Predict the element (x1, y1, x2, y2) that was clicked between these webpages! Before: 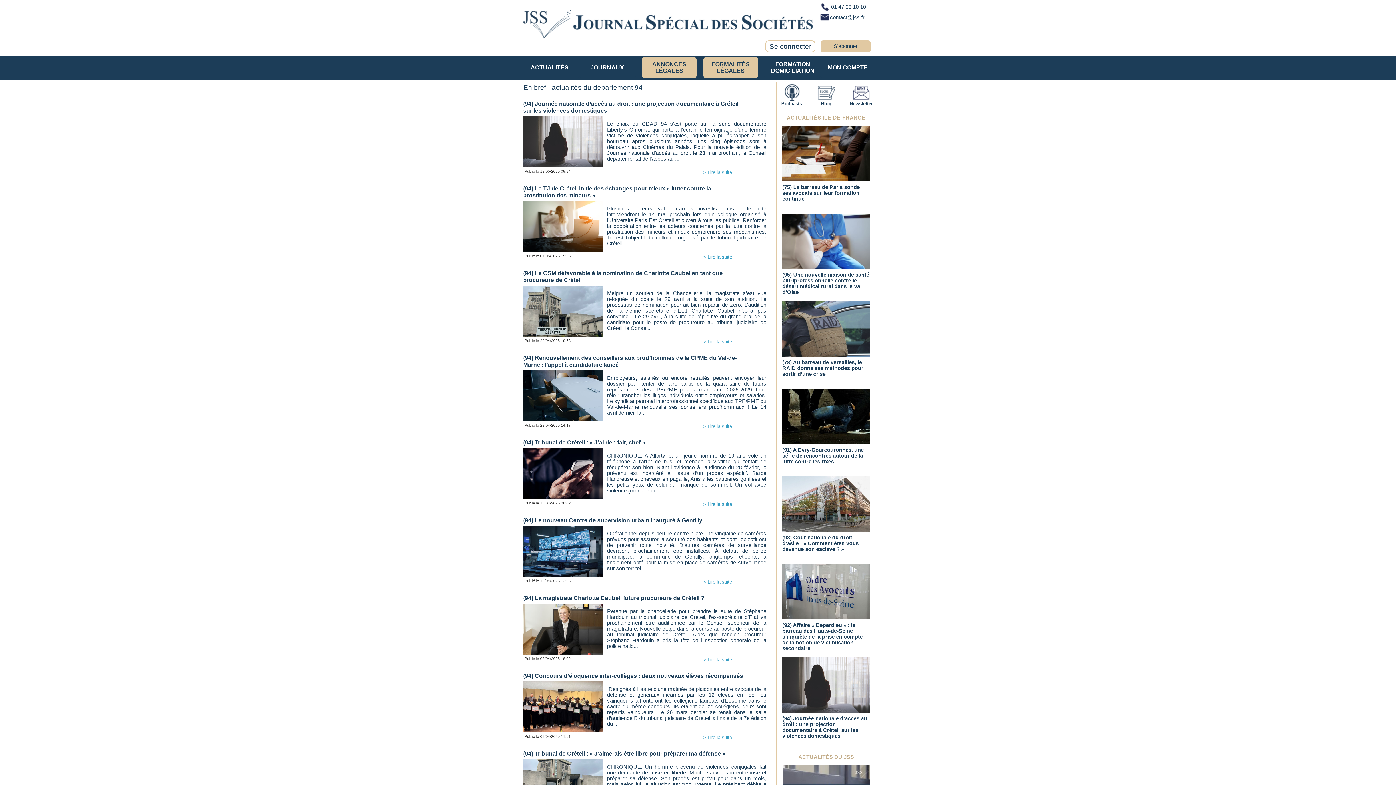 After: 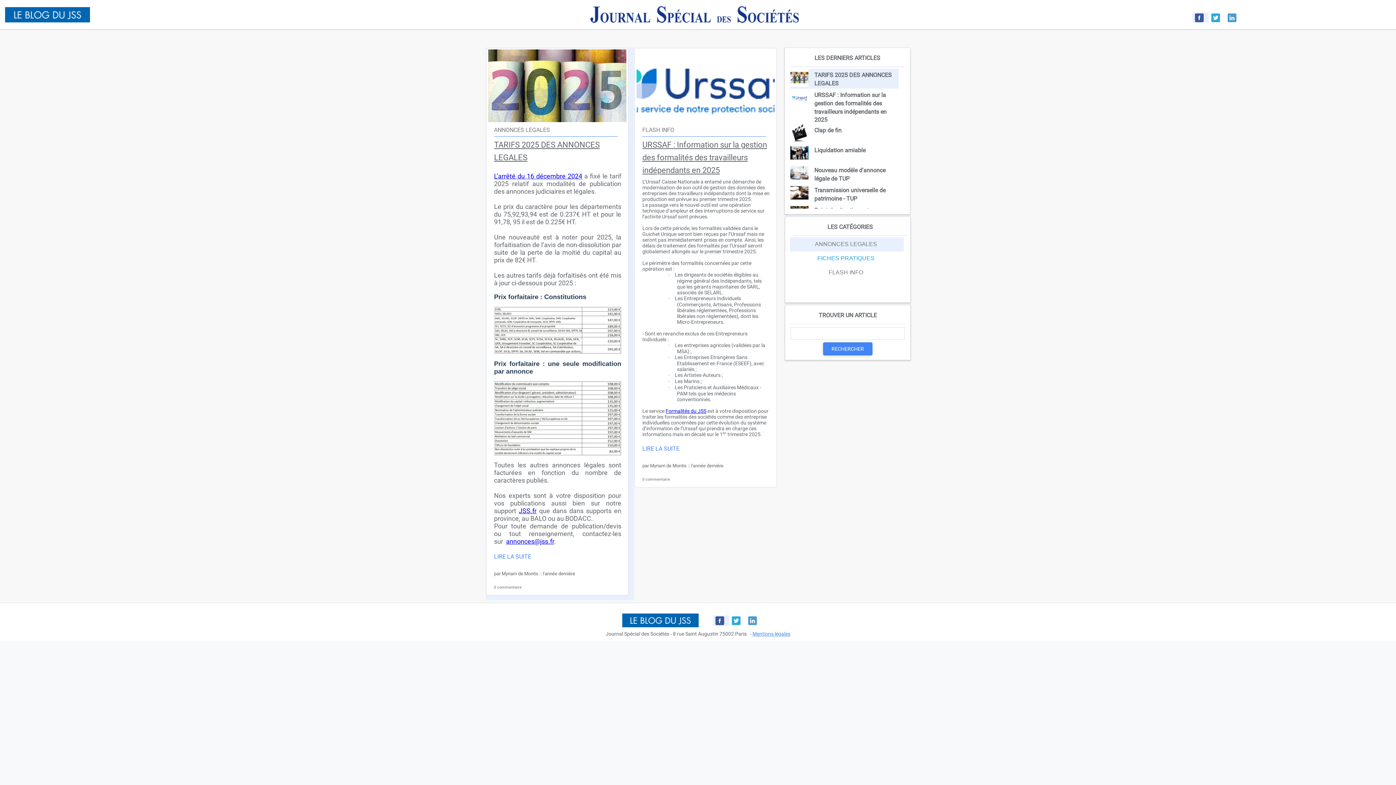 Action: bbox: (817, 89, 835, 94)